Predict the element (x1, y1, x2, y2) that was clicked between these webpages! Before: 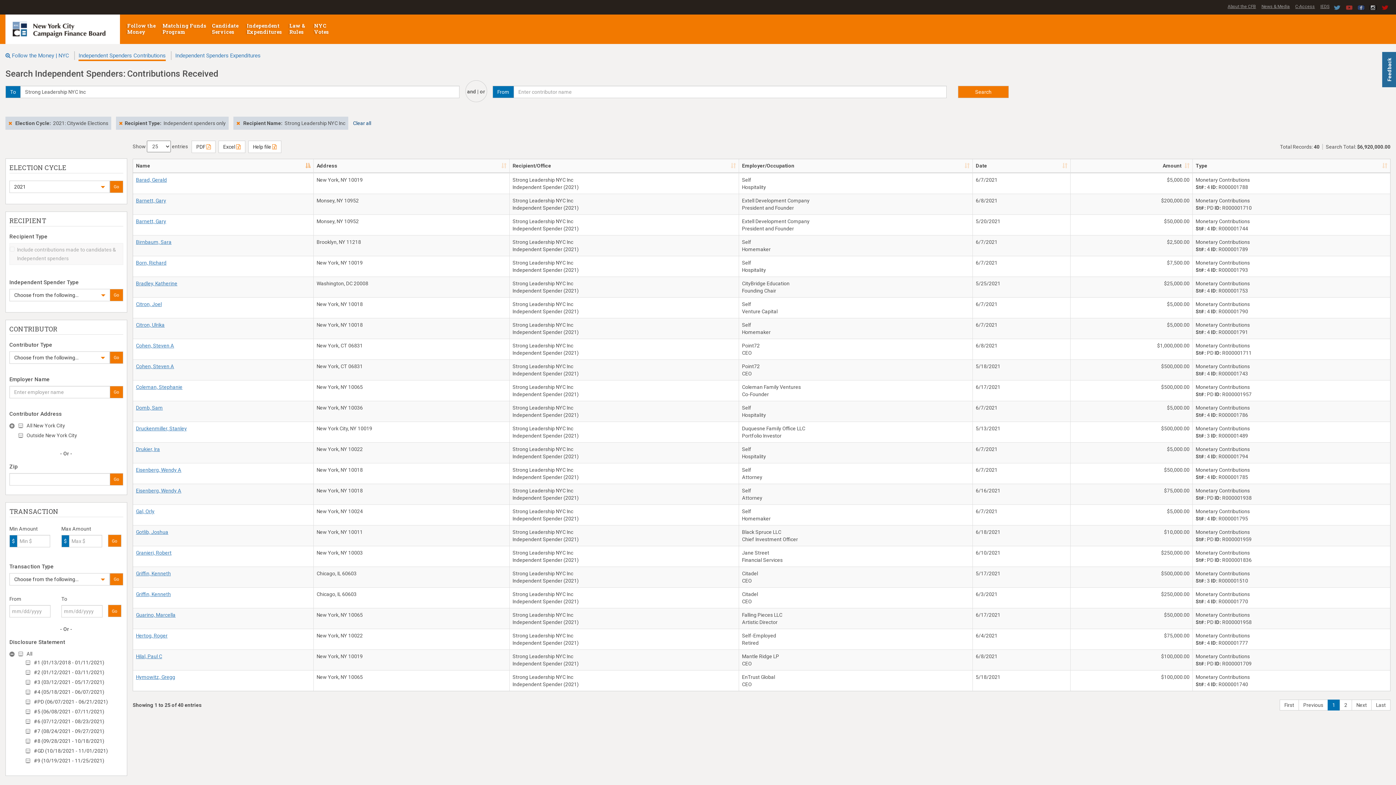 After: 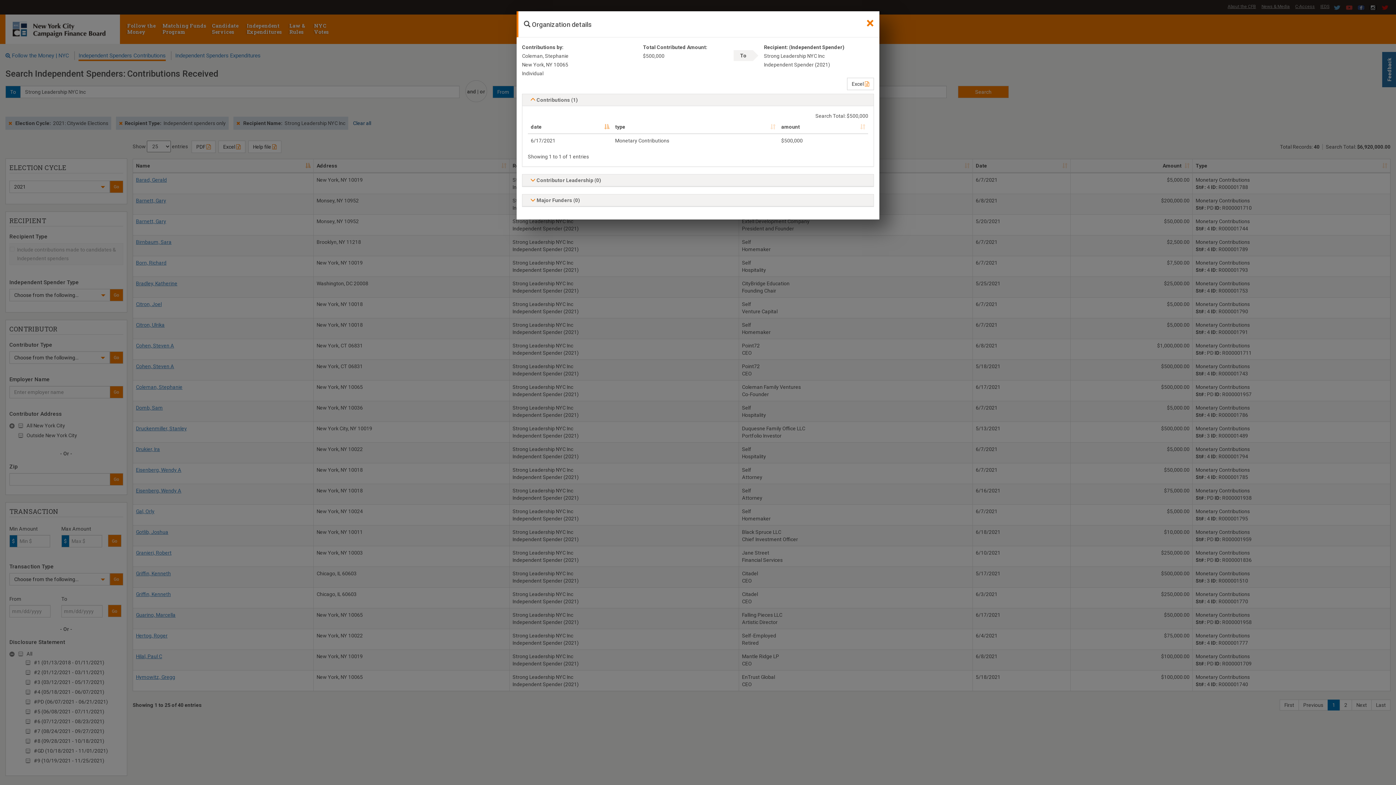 Action: bbox: (136, 384, 182, 390) label: Coleman, Stephanie